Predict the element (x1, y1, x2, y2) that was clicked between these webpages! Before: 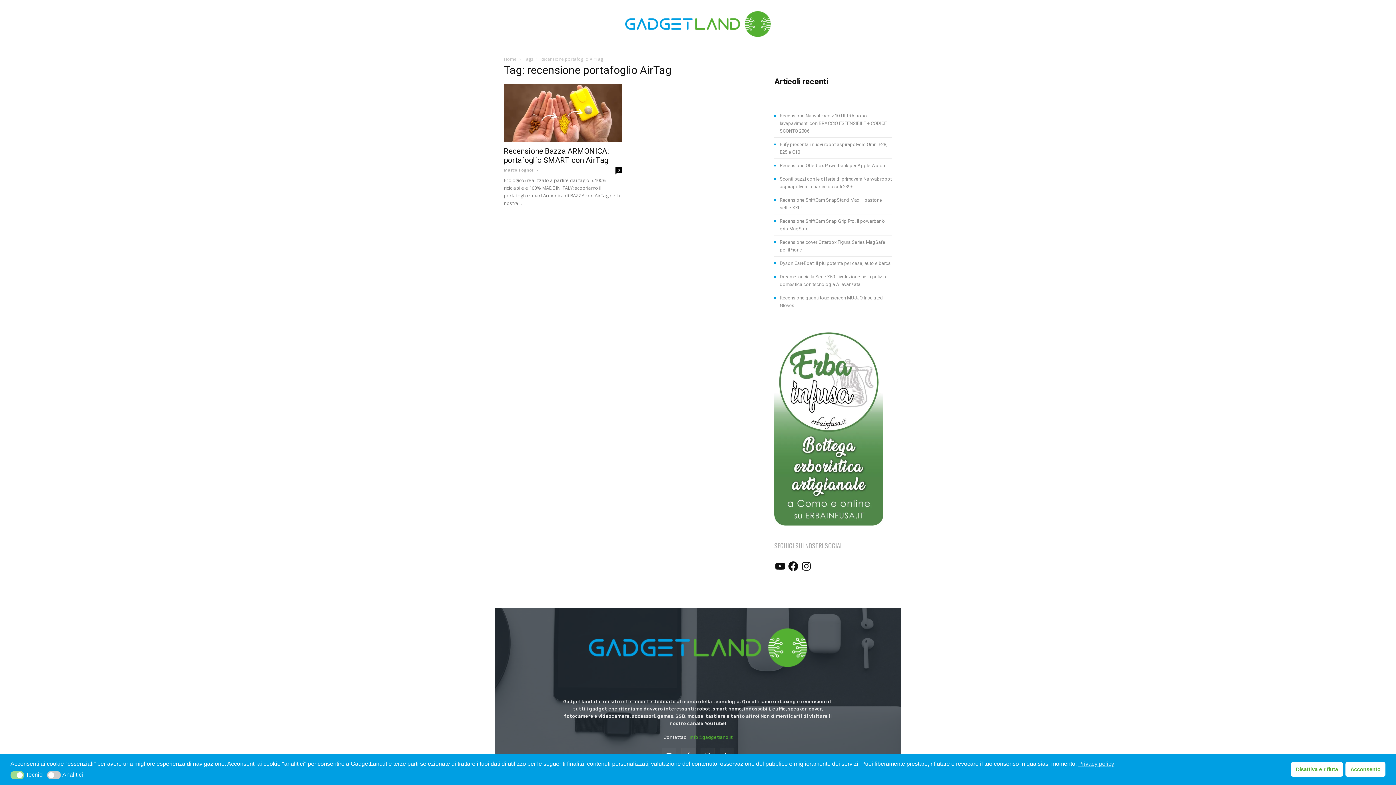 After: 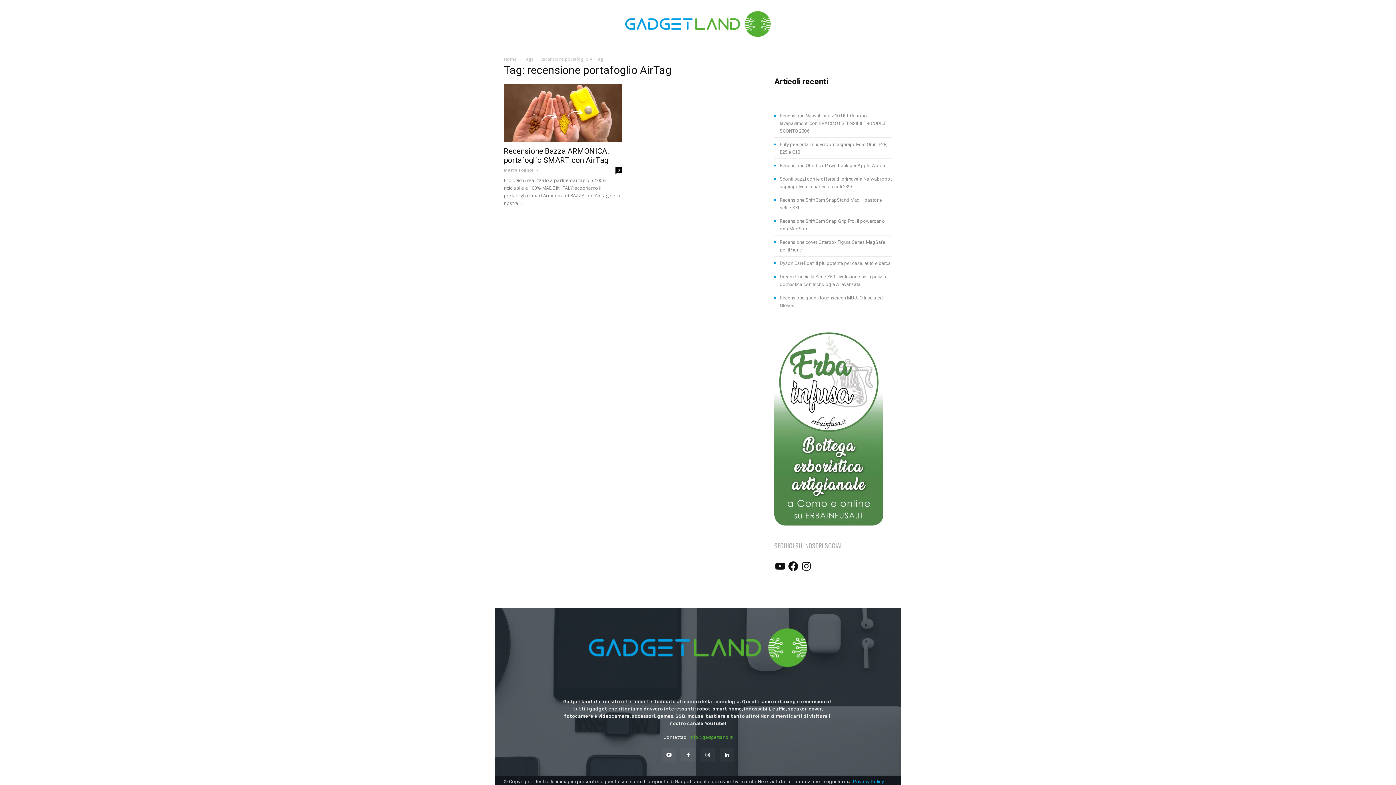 Action: label: Disattiva e rifiuta bbox: (1291, 762, 1343, 776)